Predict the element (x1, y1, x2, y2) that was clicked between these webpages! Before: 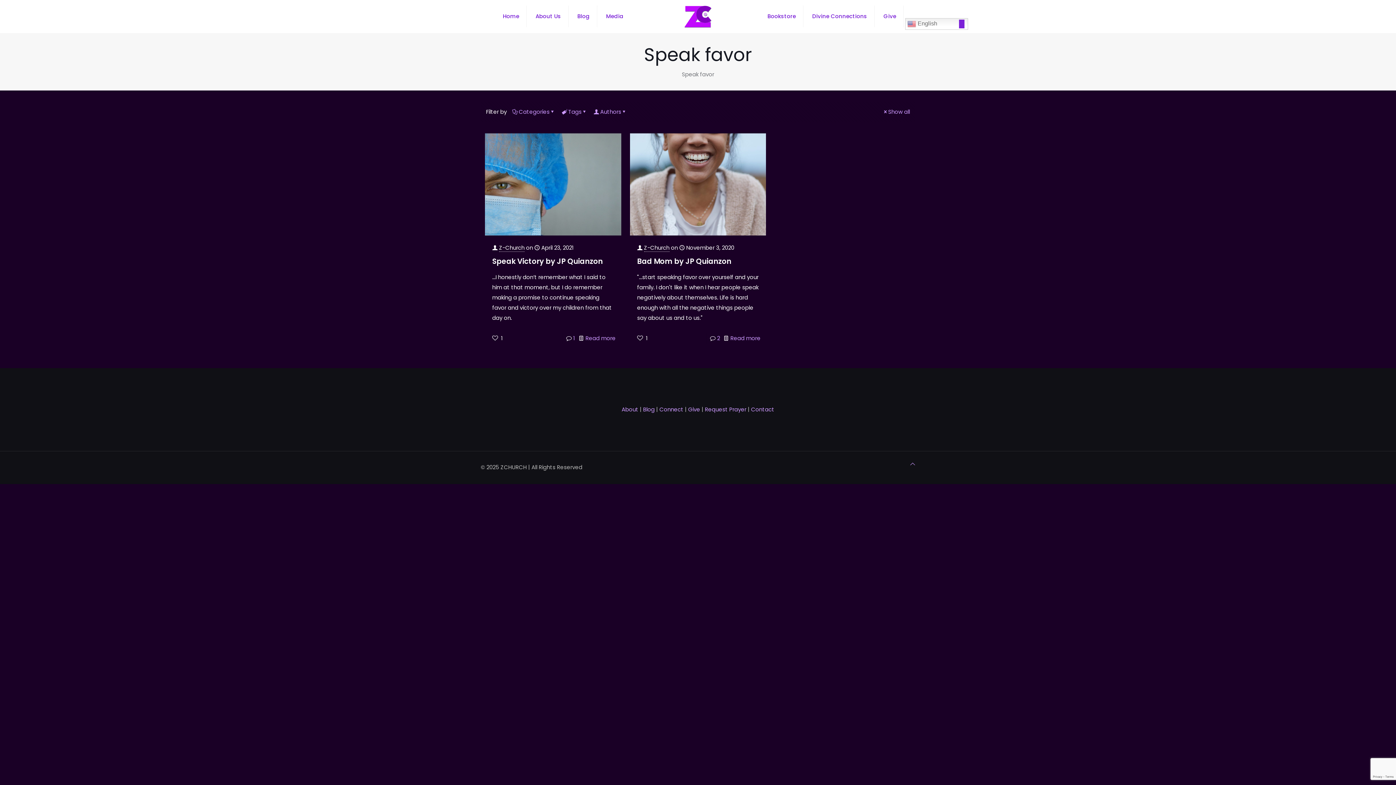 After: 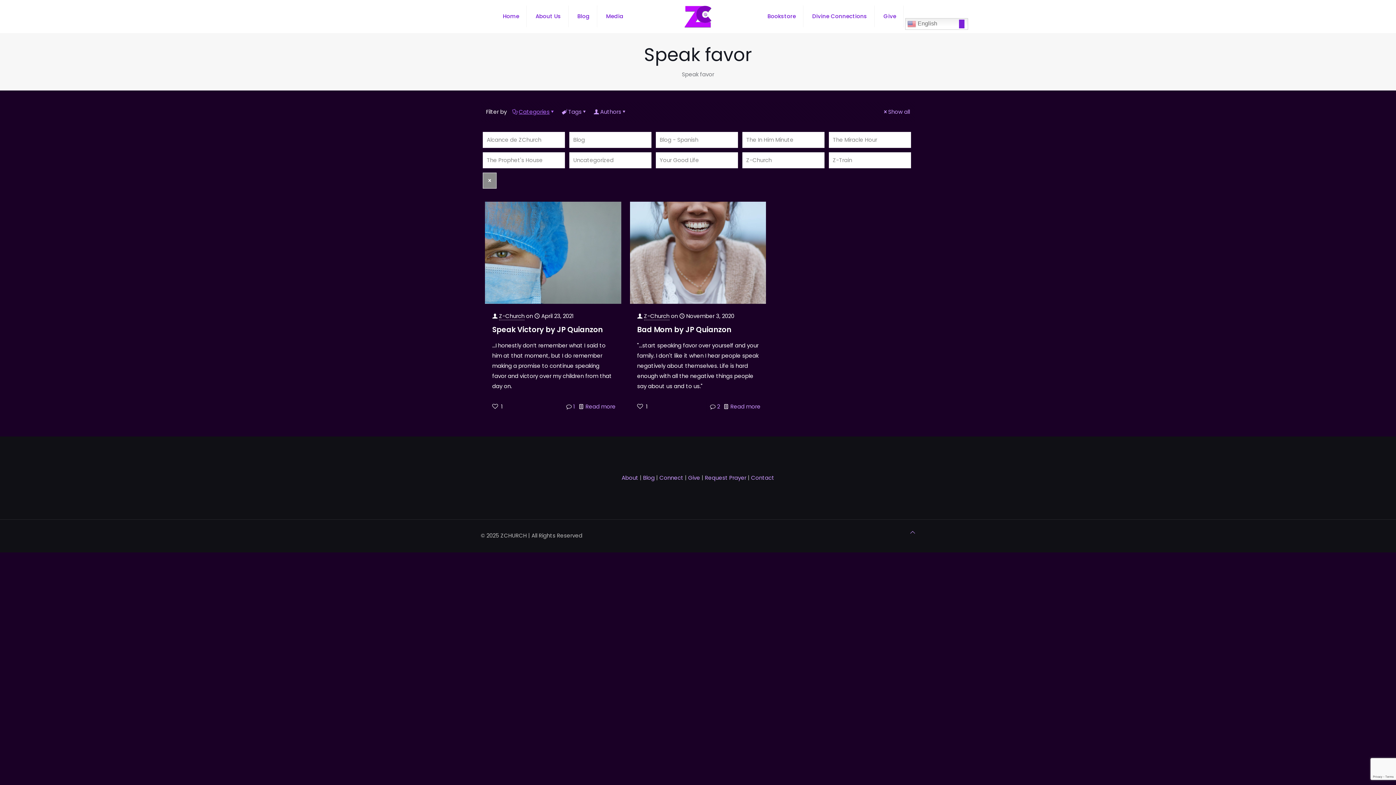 Action: label: Categories bbox: (512, 108, 556, 115)